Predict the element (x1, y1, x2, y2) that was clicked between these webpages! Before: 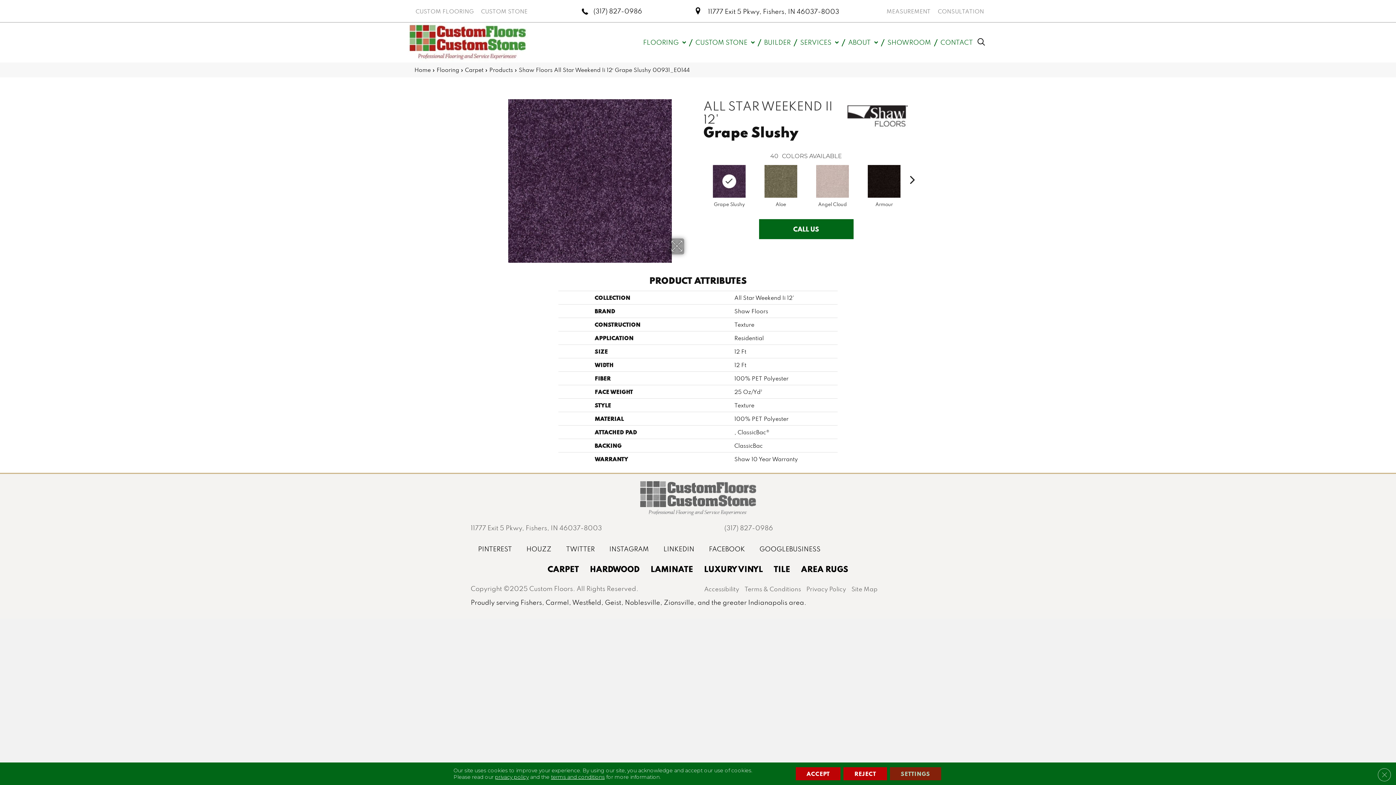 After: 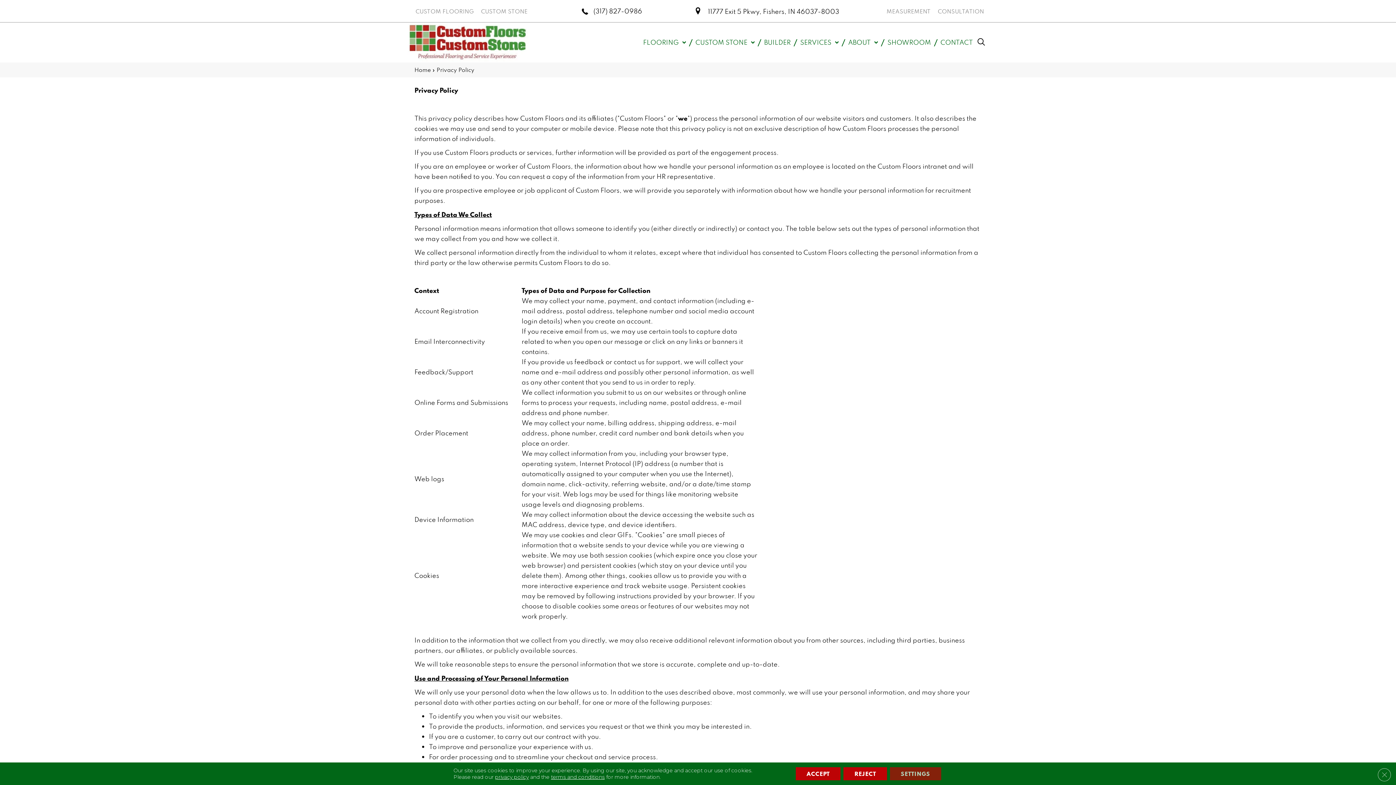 Action: label: Privacy Policy bbox: (804, 583, 848, 594)